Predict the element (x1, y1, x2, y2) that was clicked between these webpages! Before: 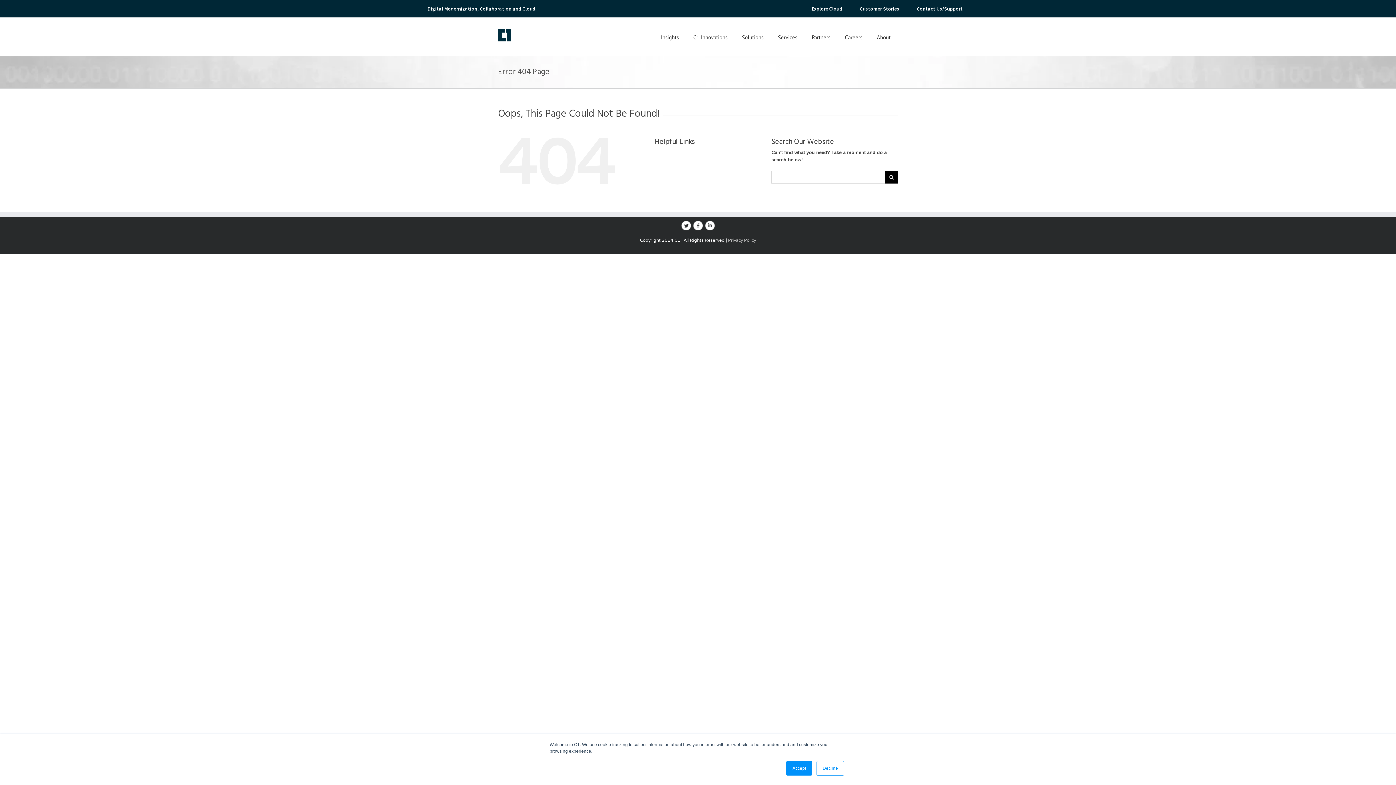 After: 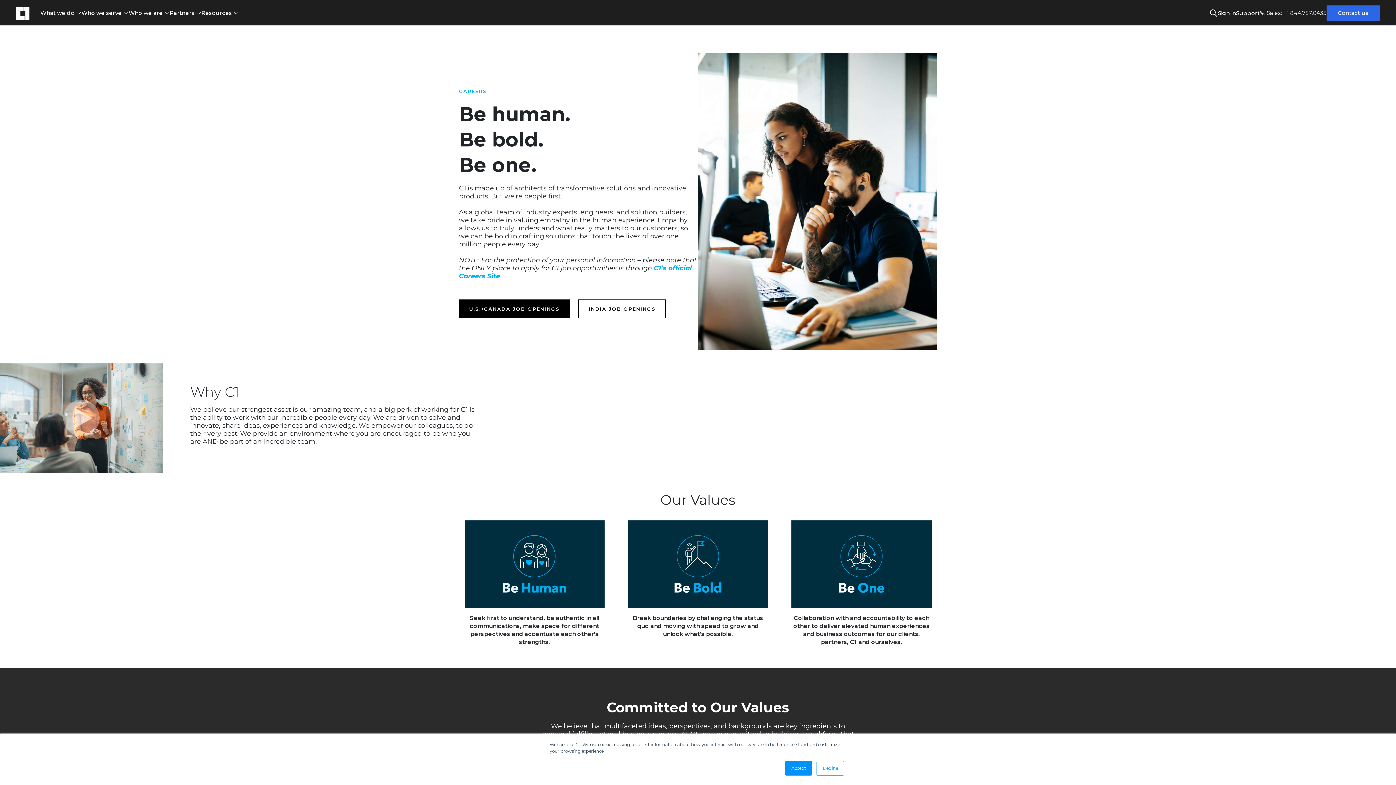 Action: bbox: (837, 17, 869, 56) label: Careers